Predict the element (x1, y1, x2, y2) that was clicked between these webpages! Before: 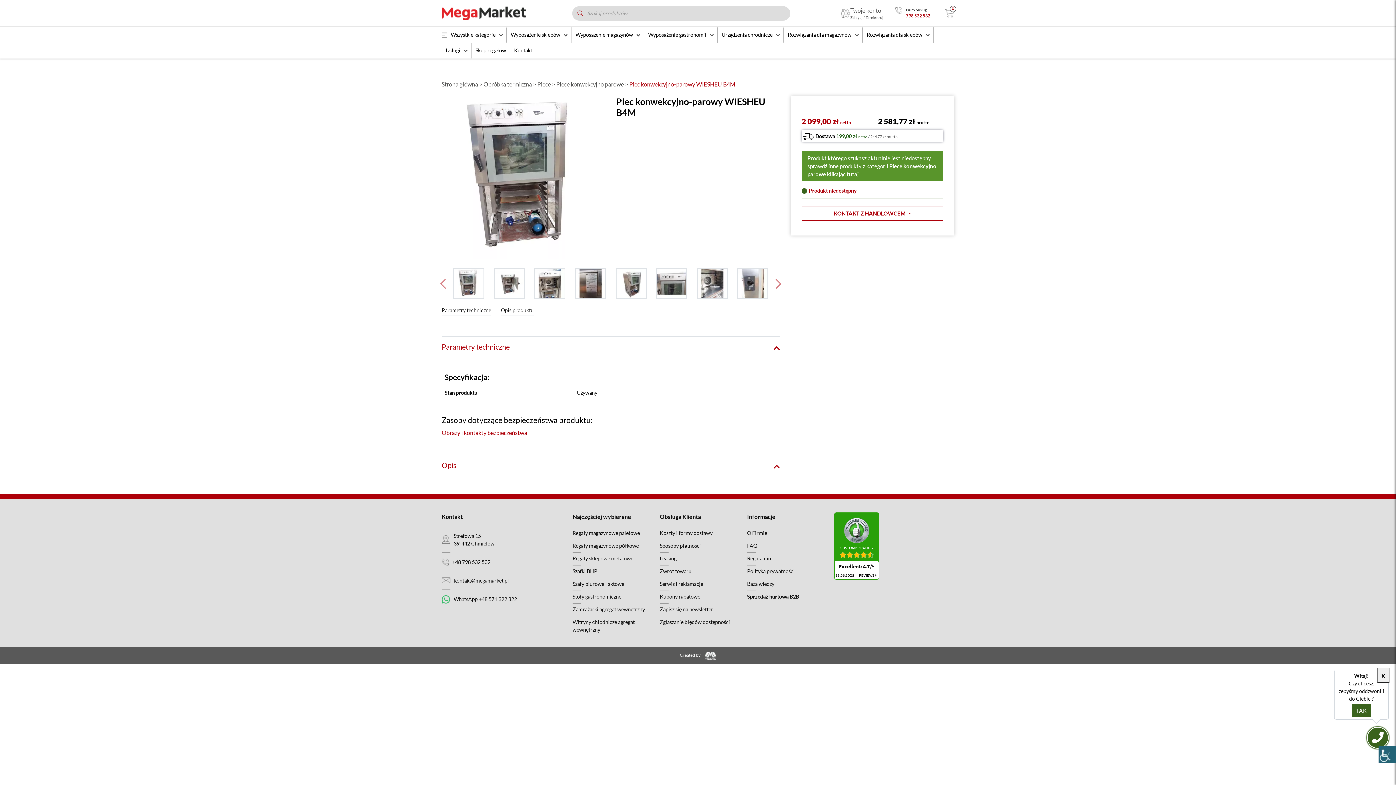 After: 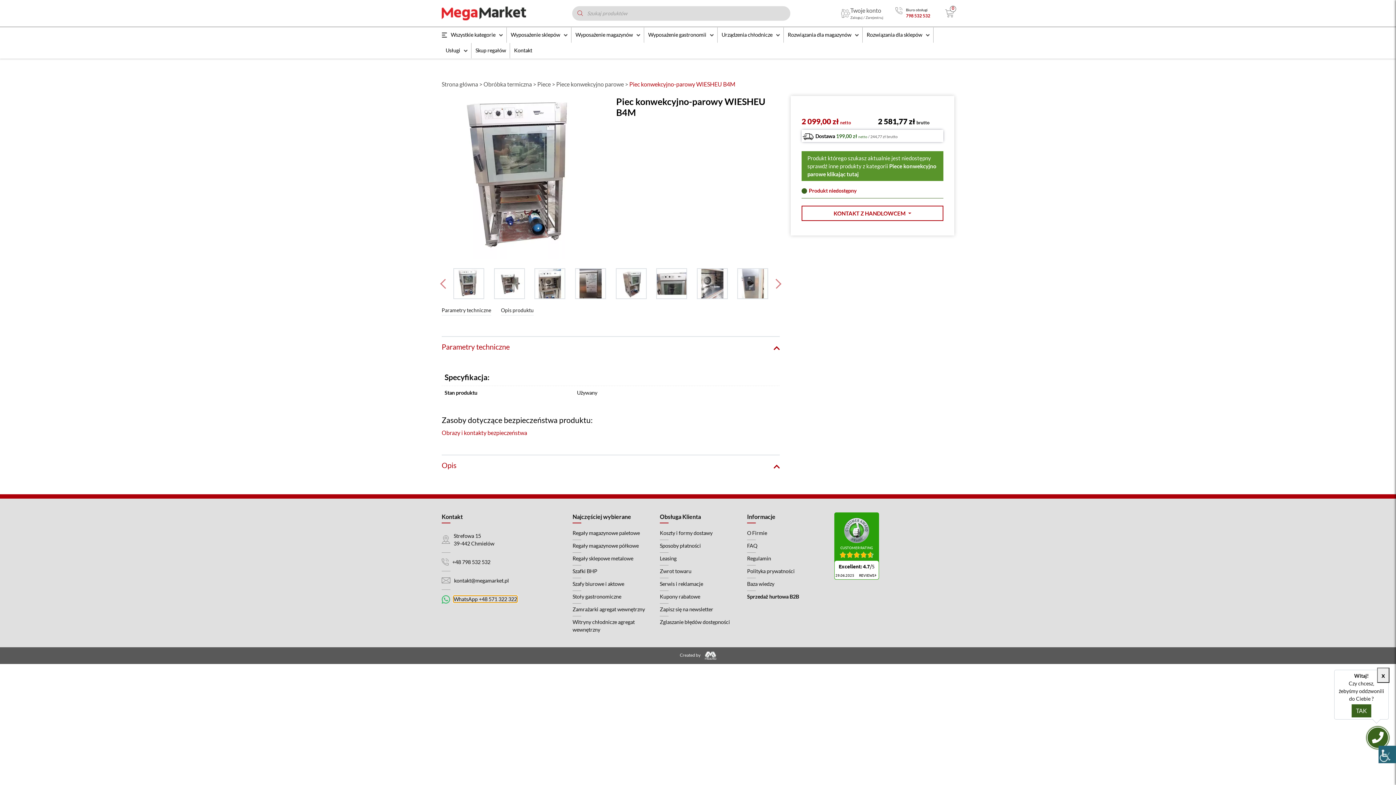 Action: bbox: (453, 596, 517, 602) label: WhatsApp +48 571 322 322